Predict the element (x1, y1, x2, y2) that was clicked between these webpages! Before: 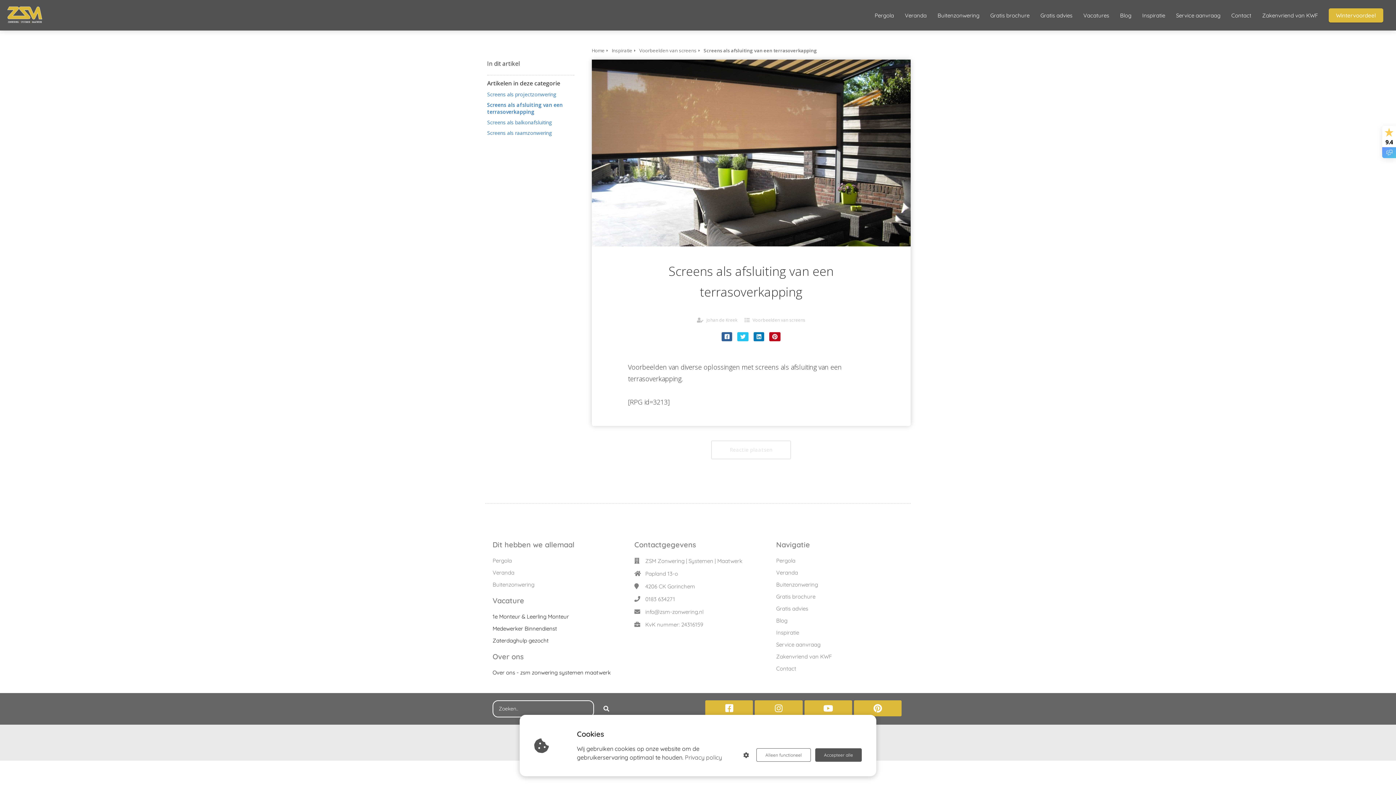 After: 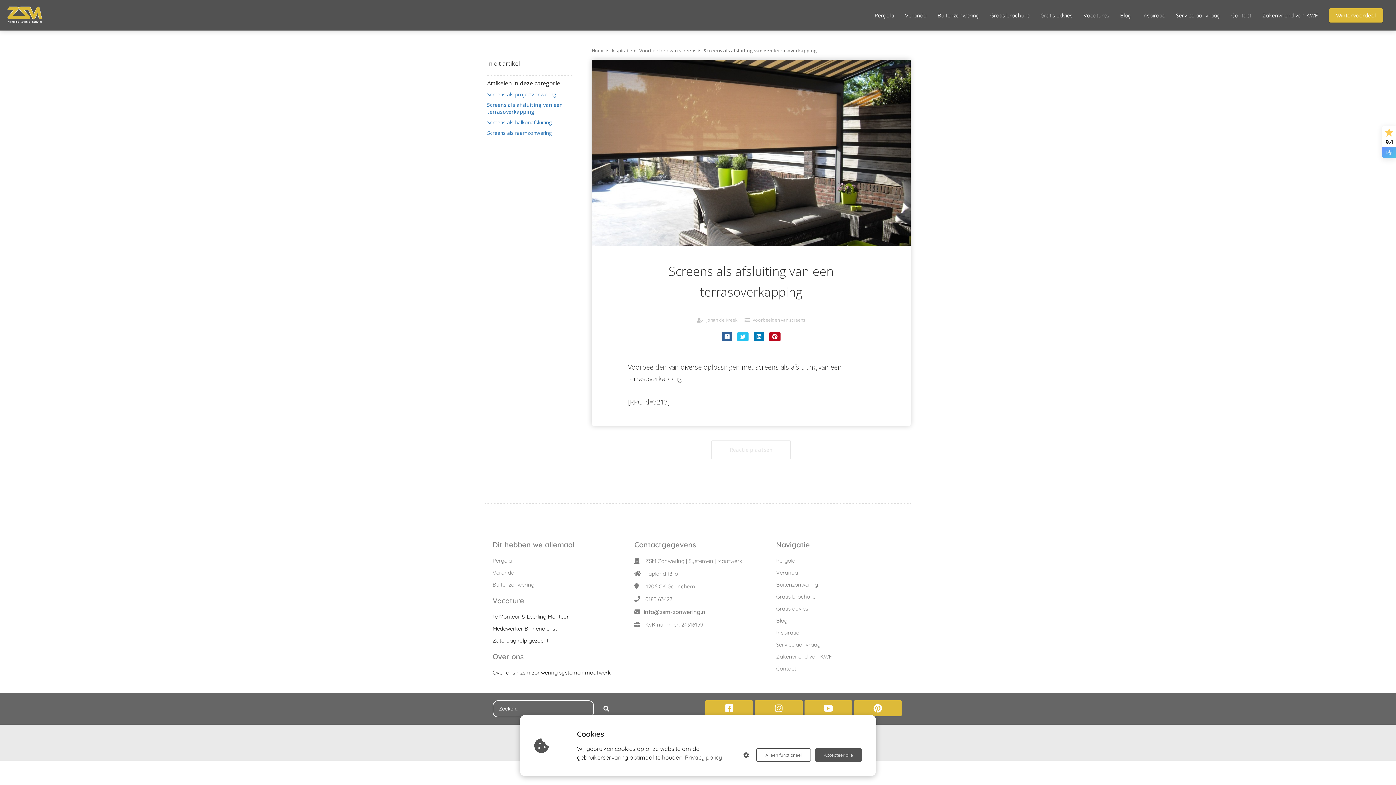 Action: bbox: (645, 606, 703, 618) label: info@zsm-zonwering.nl